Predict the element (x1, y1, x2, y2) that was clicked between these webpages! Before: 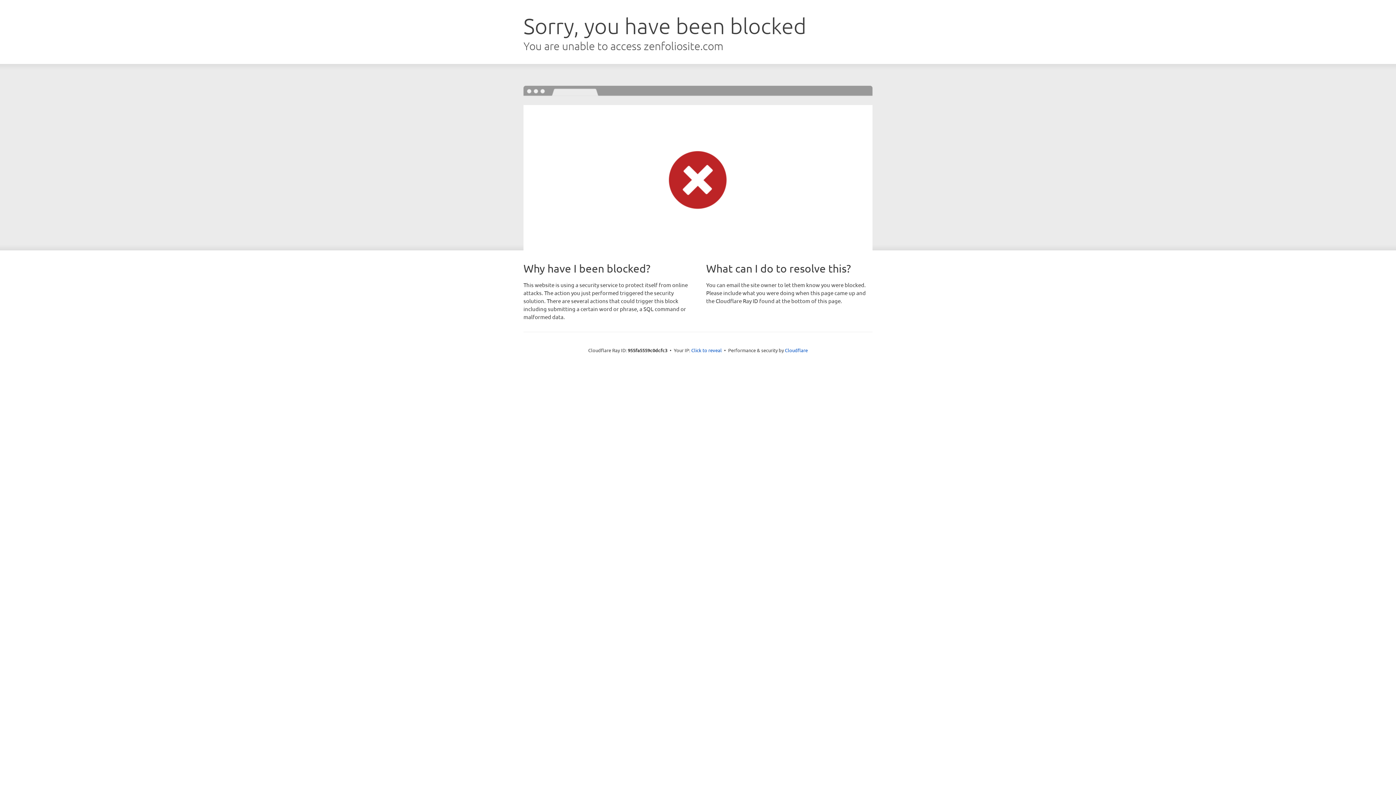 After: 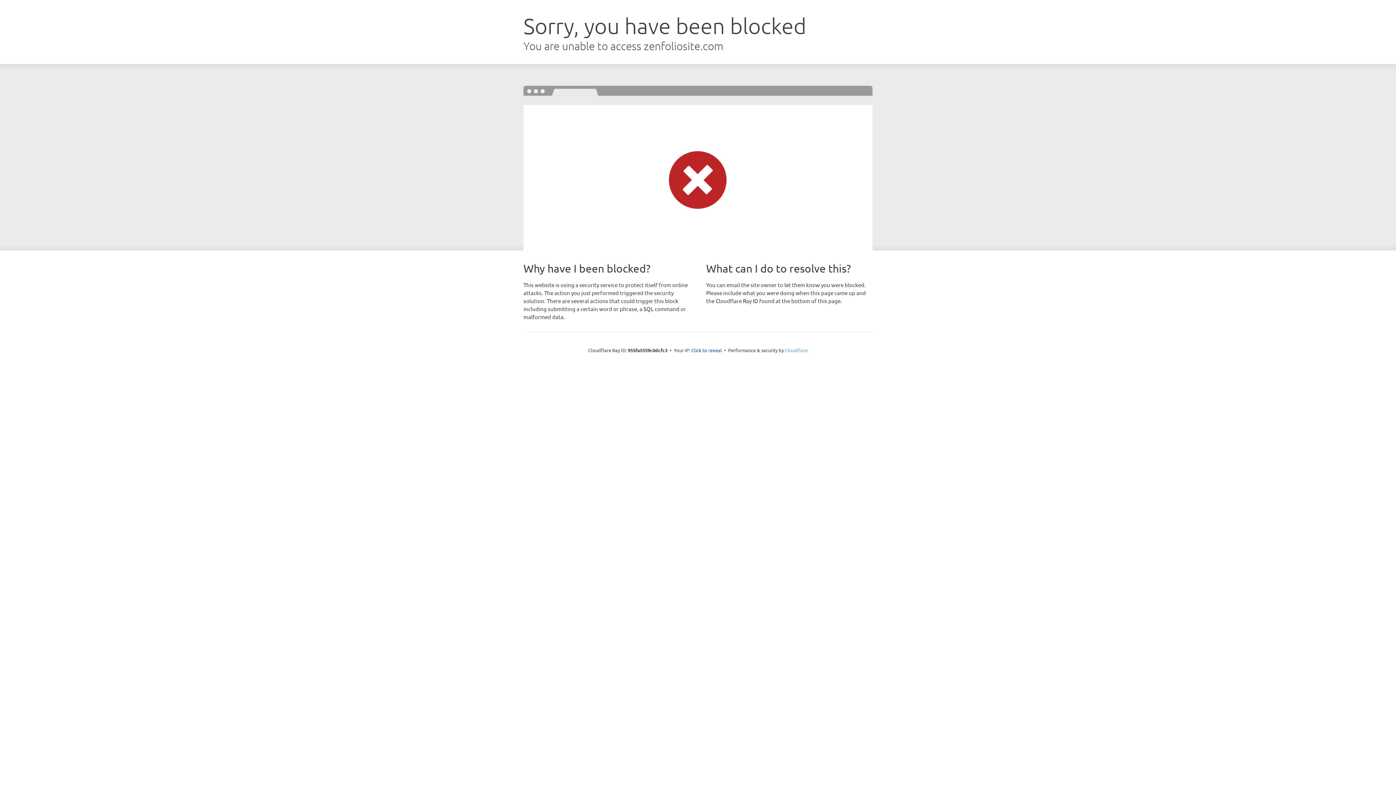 Action: bbox: (785, 347, 808, 353) label: Cloudflare